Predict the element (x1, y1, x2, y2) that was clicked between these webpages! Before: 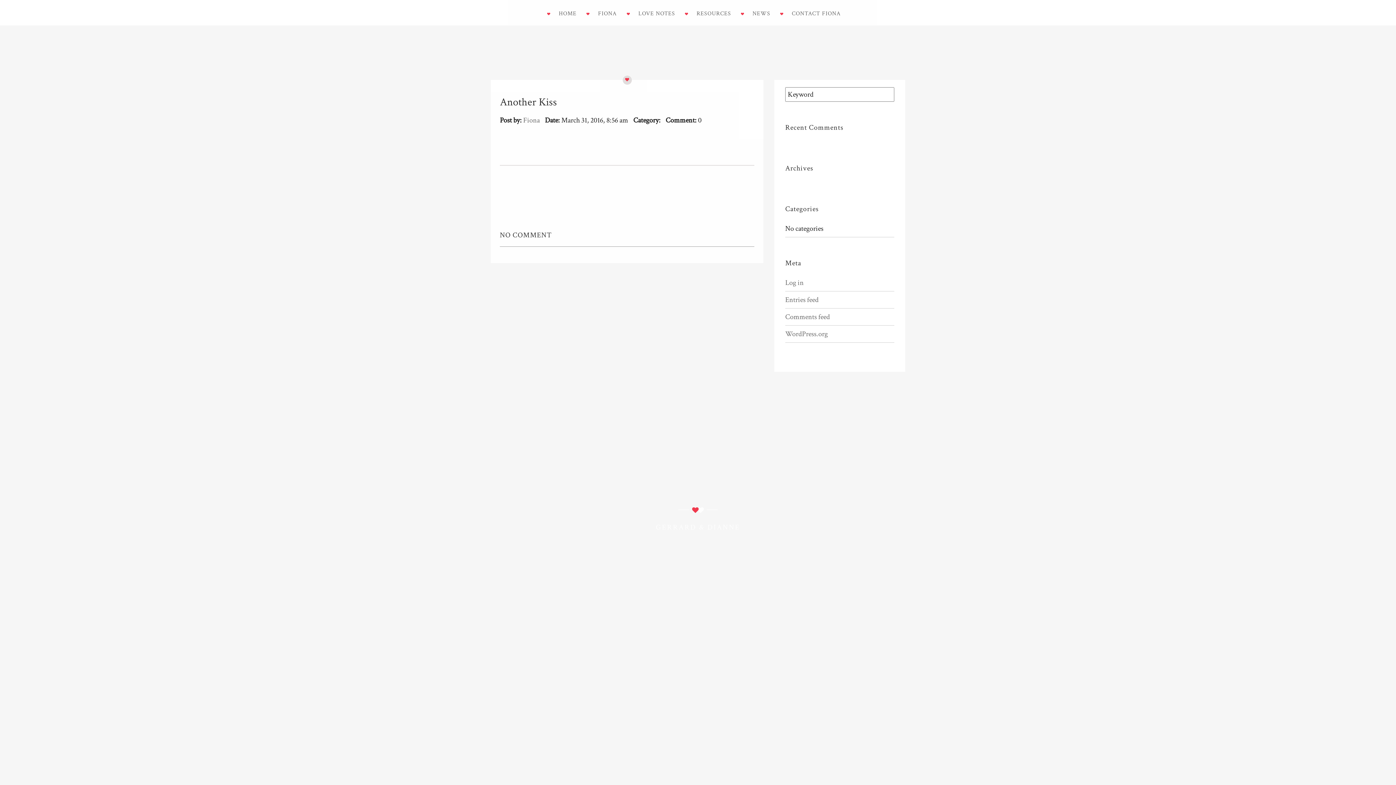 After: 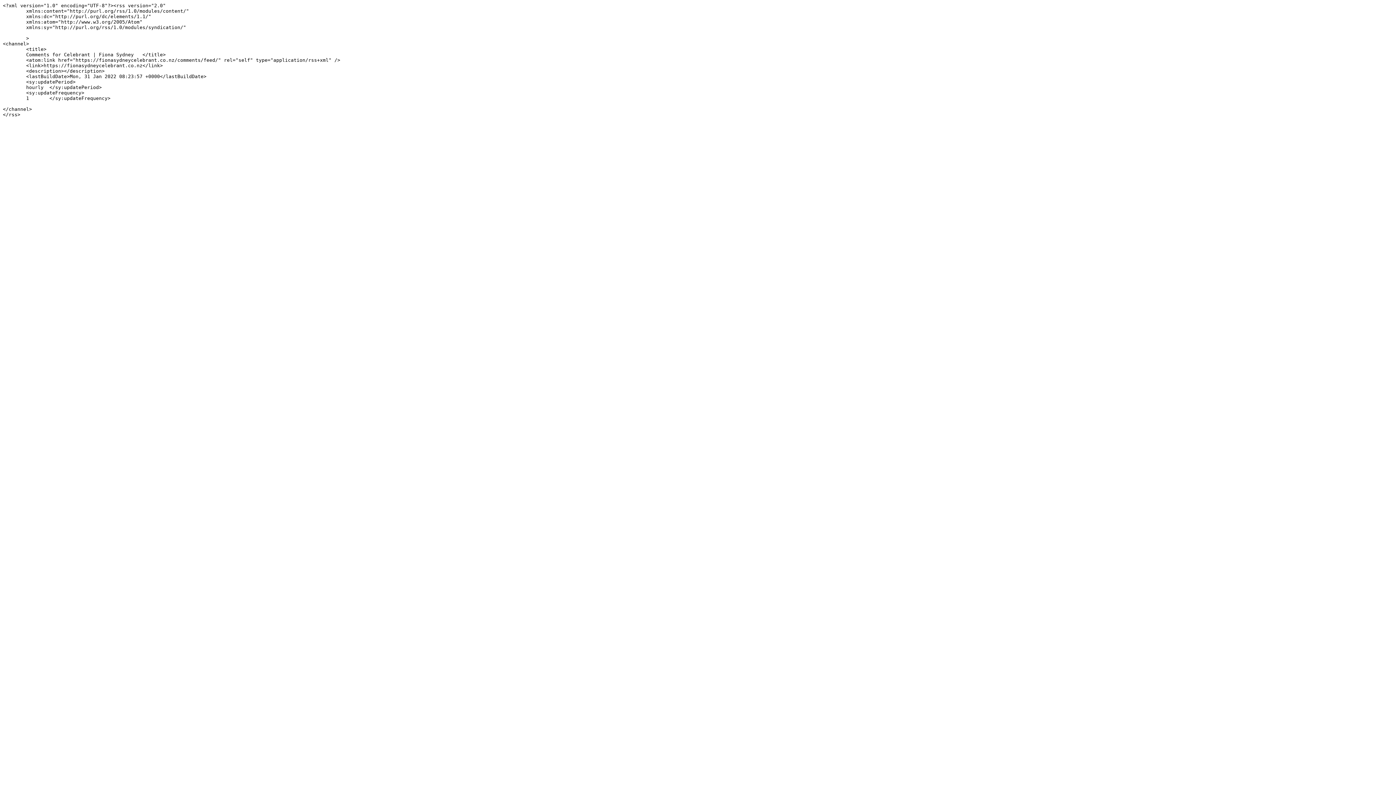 Action: bbox: (785, 312, 830, 321) label: Comments feed